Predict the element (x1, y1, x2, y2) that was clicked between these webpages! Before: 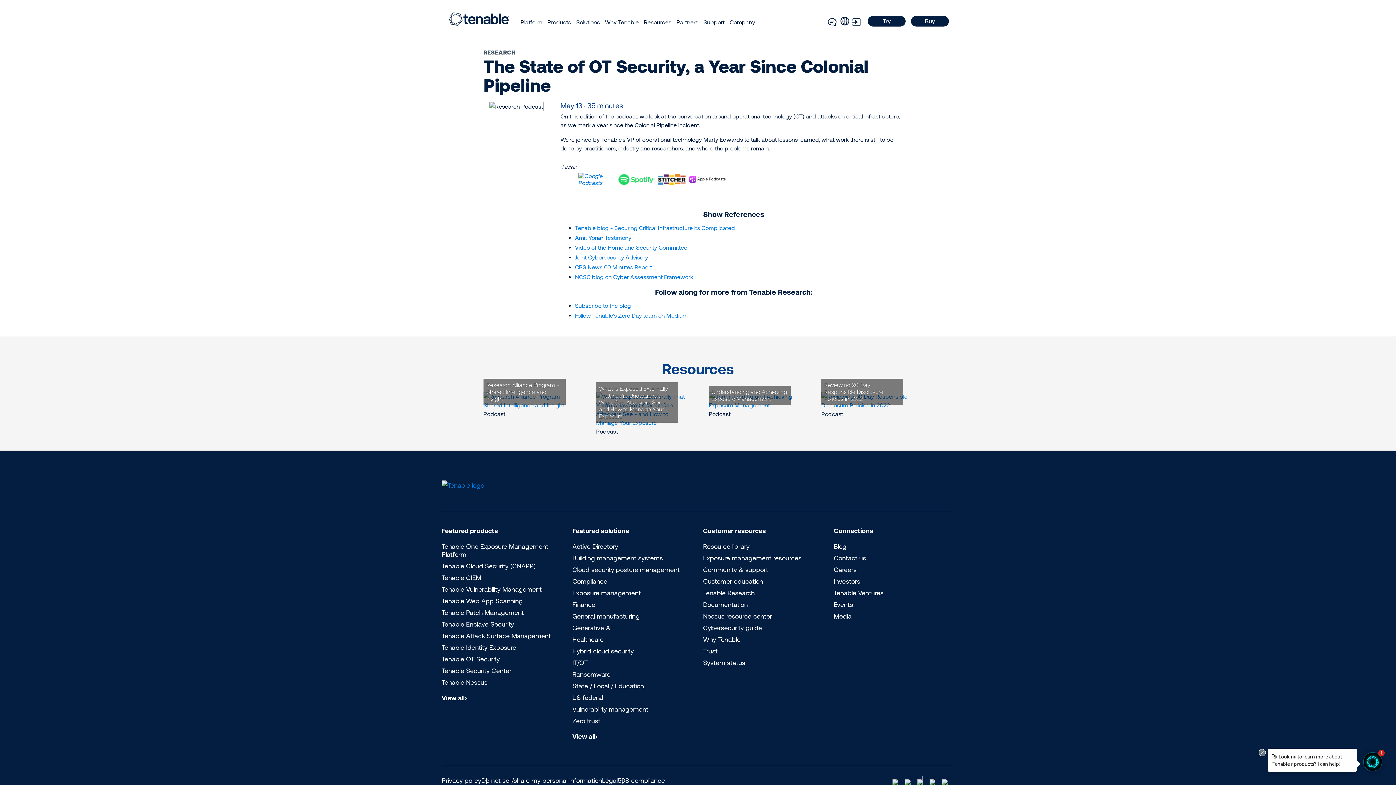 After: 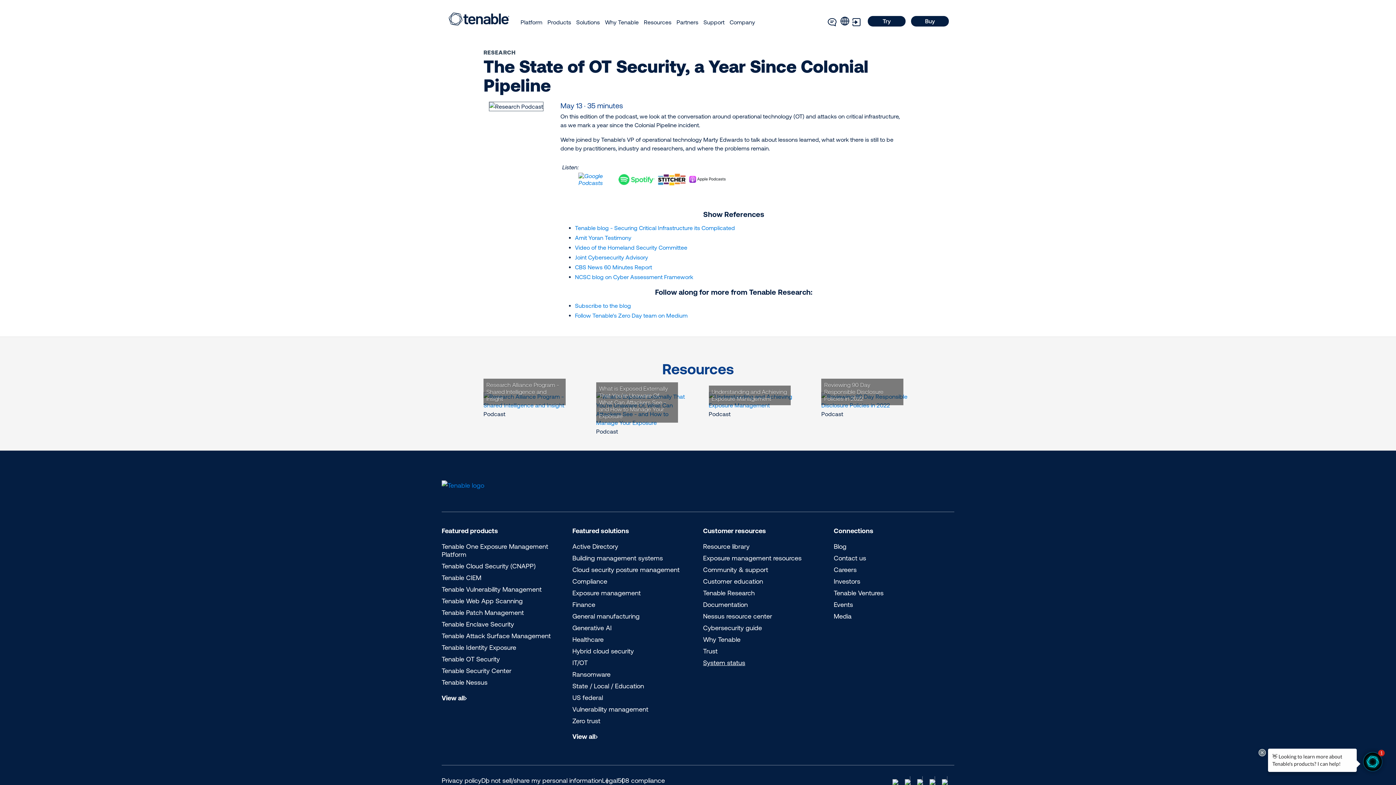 Action: label: System status bbox: (703, 659, 745, 666)